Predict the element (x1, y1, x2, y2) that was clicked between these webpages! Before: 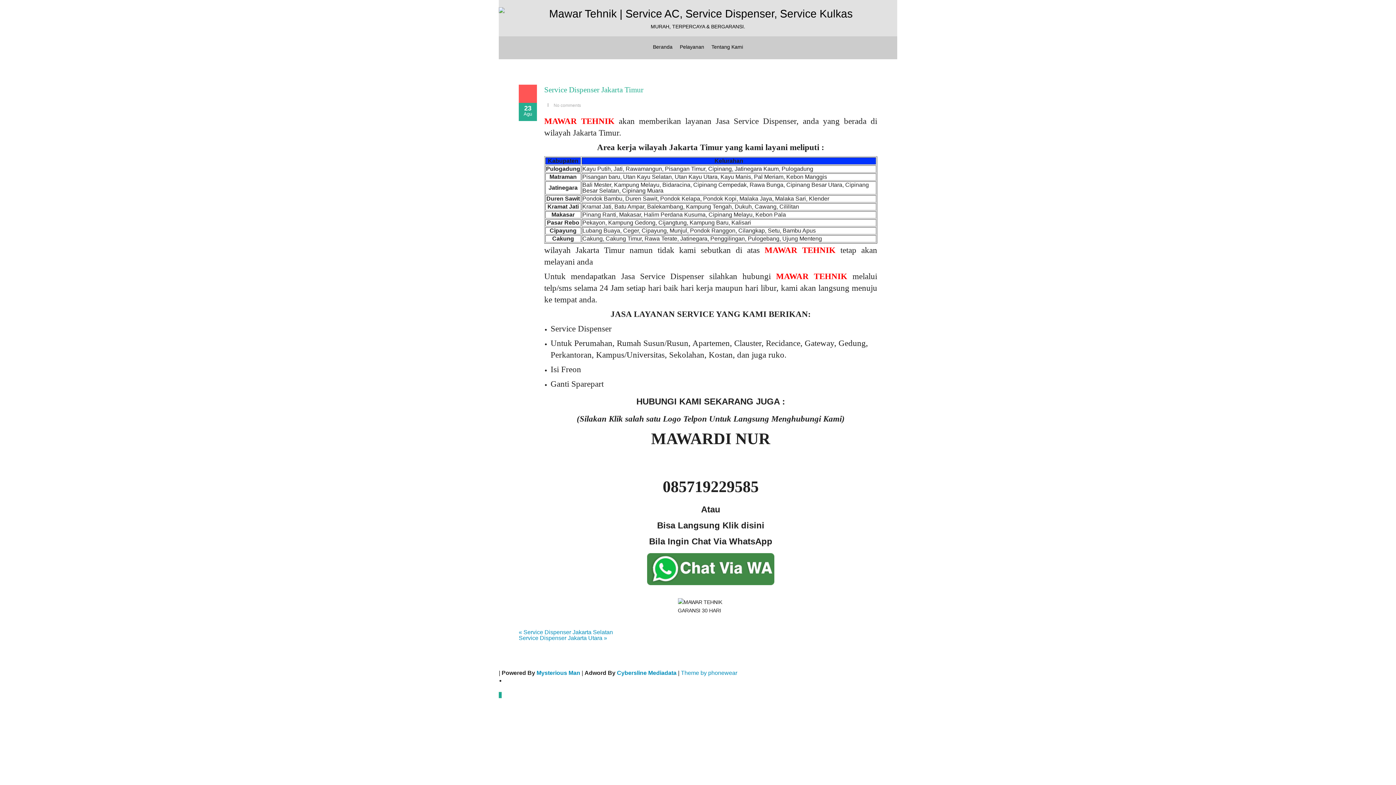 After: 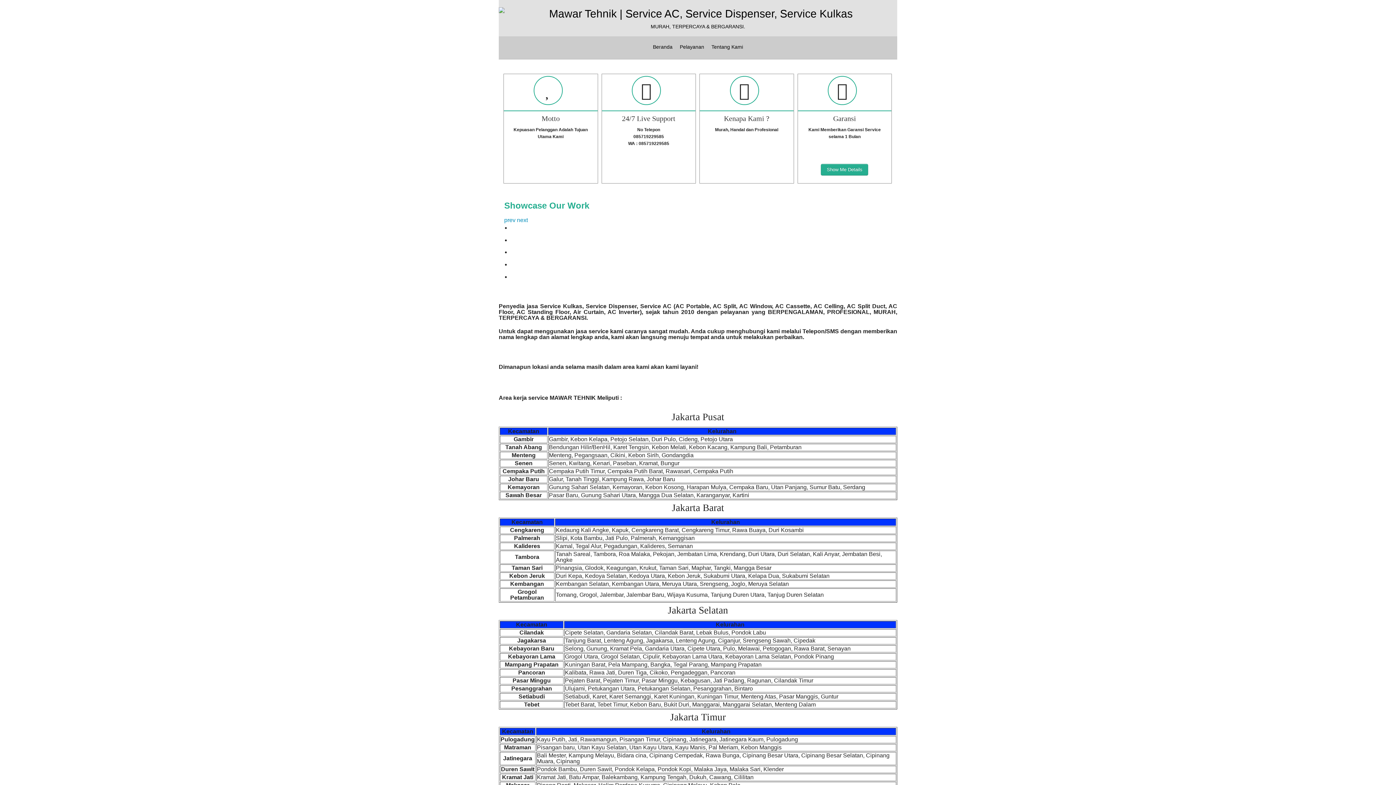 Action: bbox: (498, 6, 897, 18)